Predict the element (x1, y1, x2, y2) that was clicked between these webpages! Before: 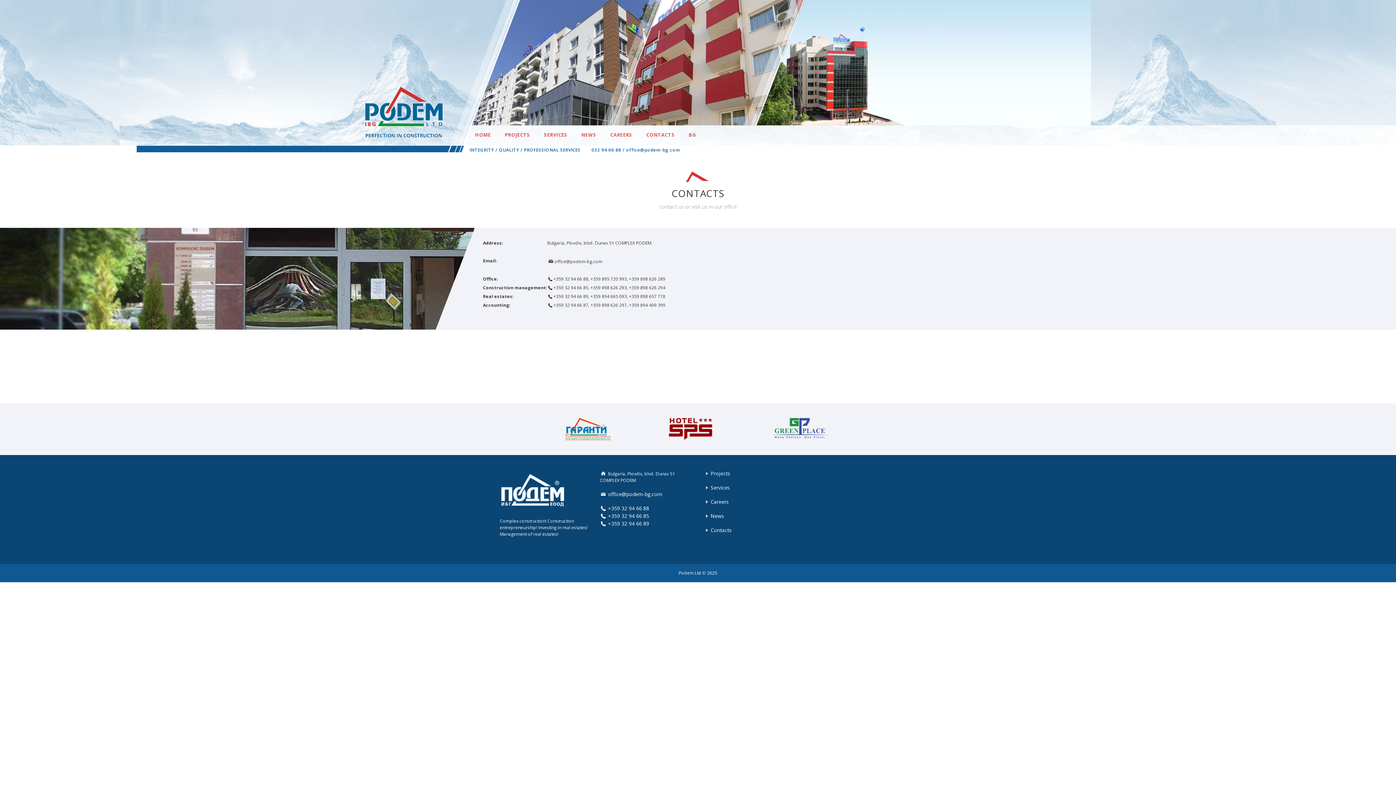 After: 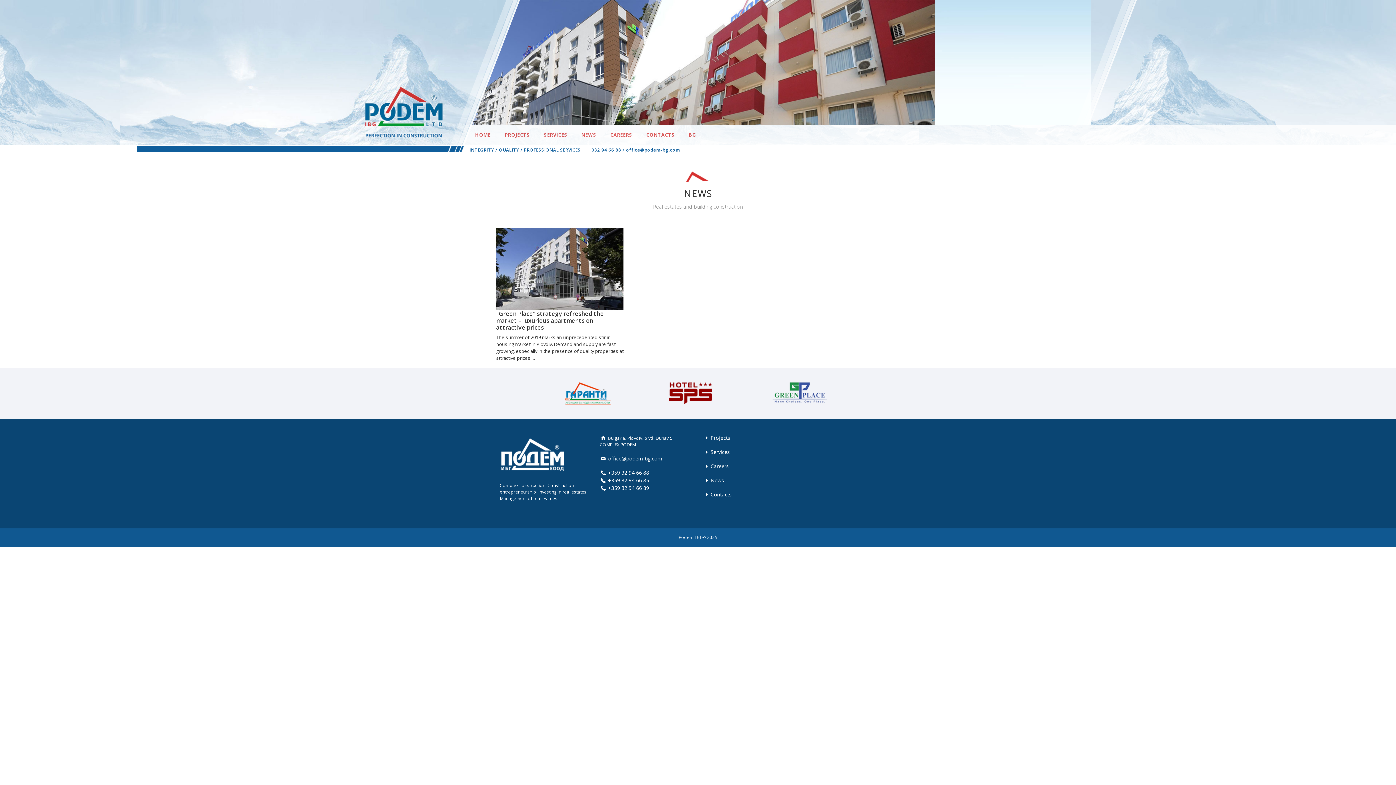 Action: bbox: (574, 128, 603, 141) label: NEWS